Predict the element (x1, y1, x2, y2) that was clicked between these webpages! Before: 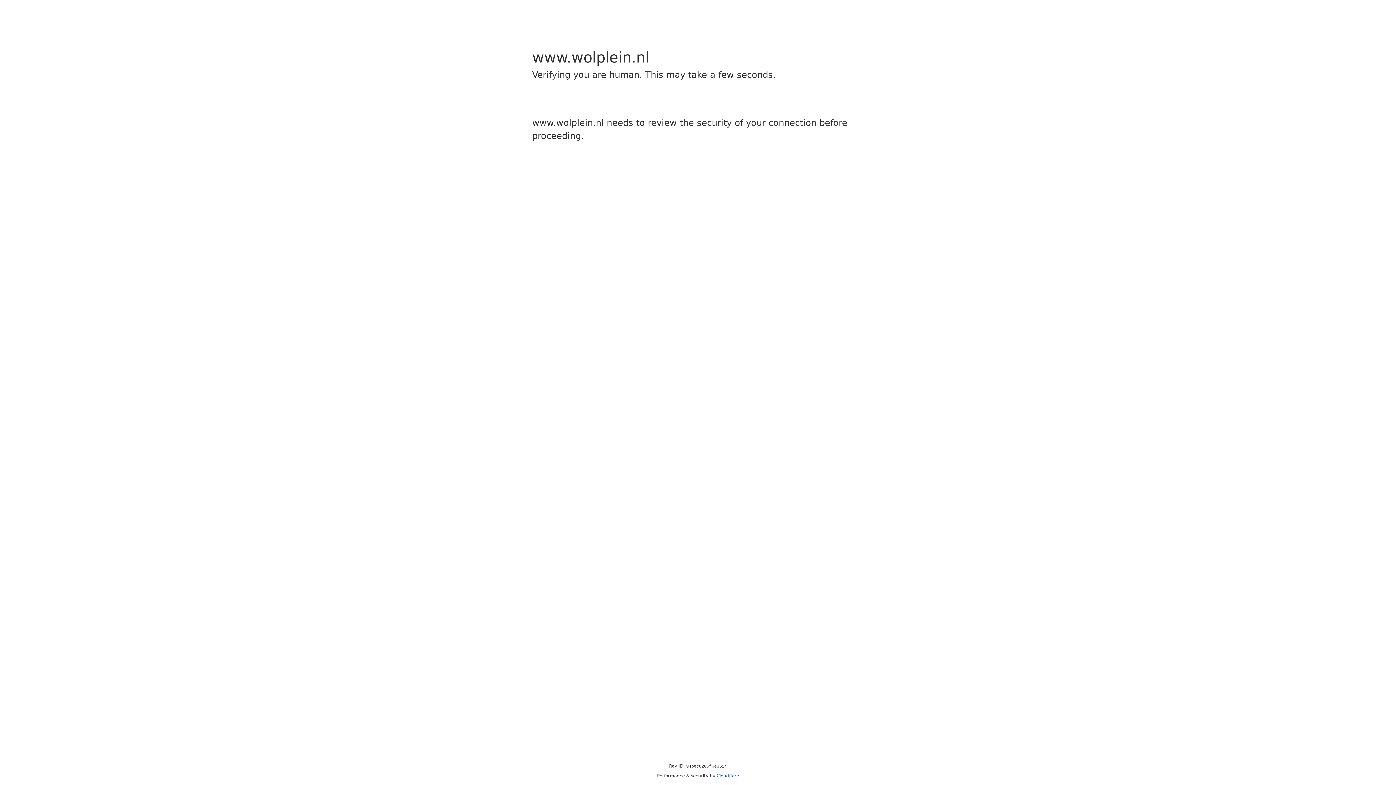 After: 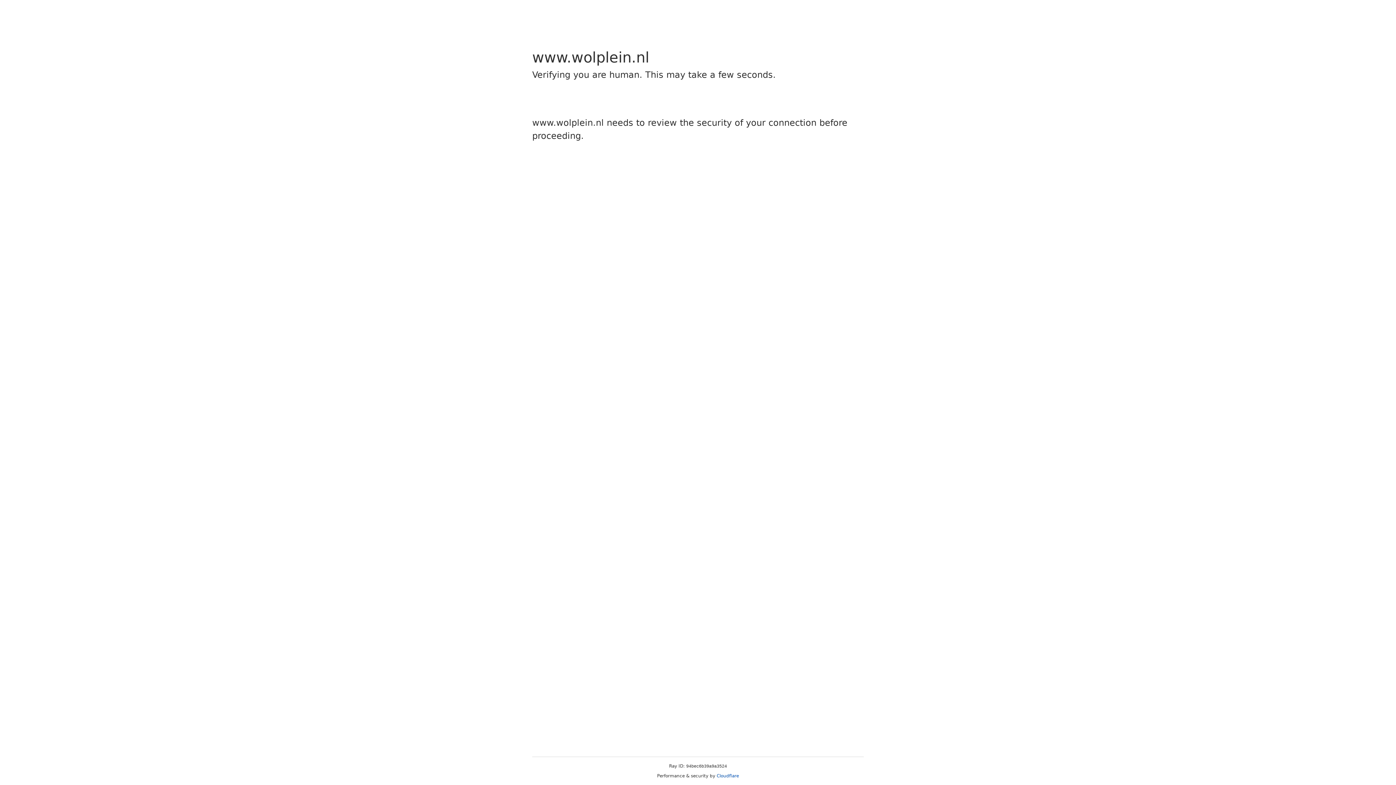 Action: label: Cloudflare bbox: (716, 773, 739, 778)